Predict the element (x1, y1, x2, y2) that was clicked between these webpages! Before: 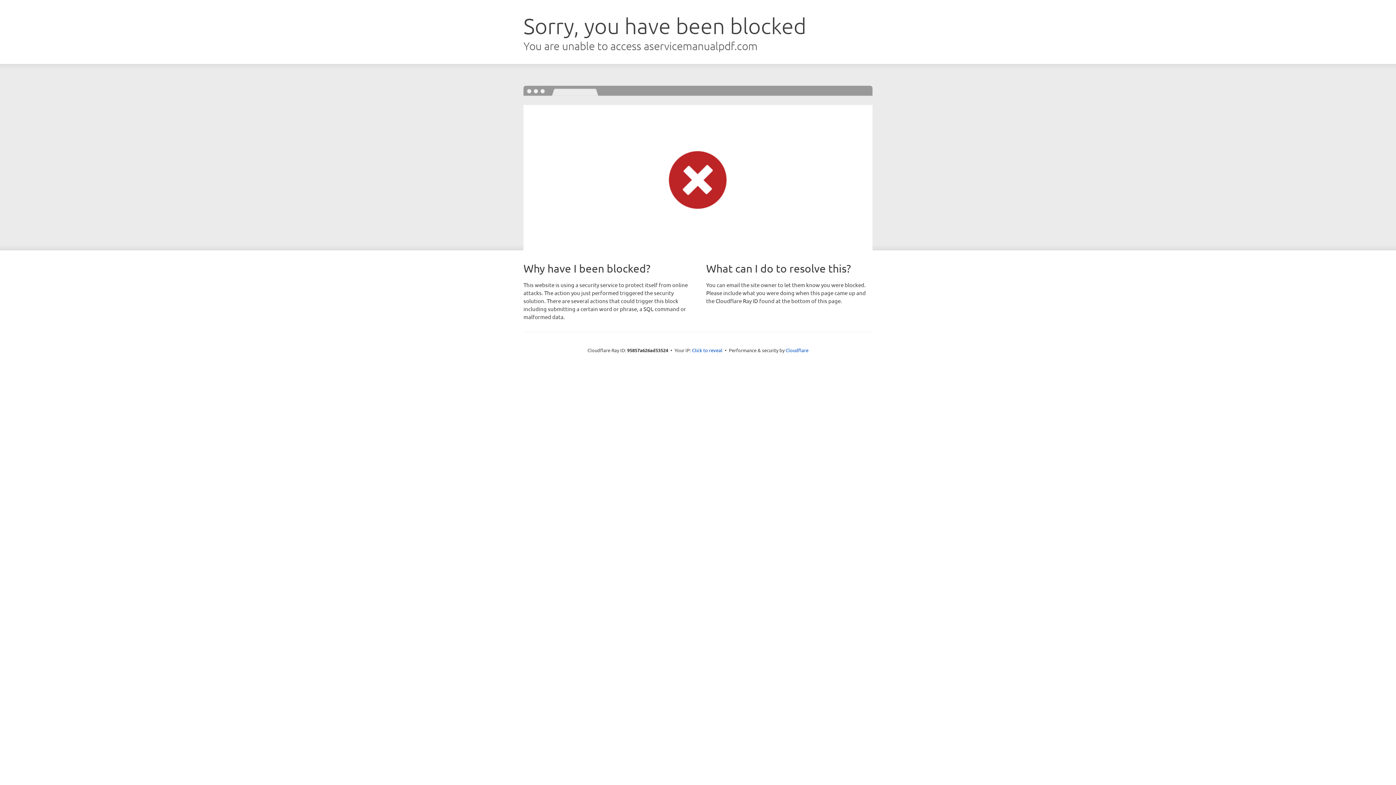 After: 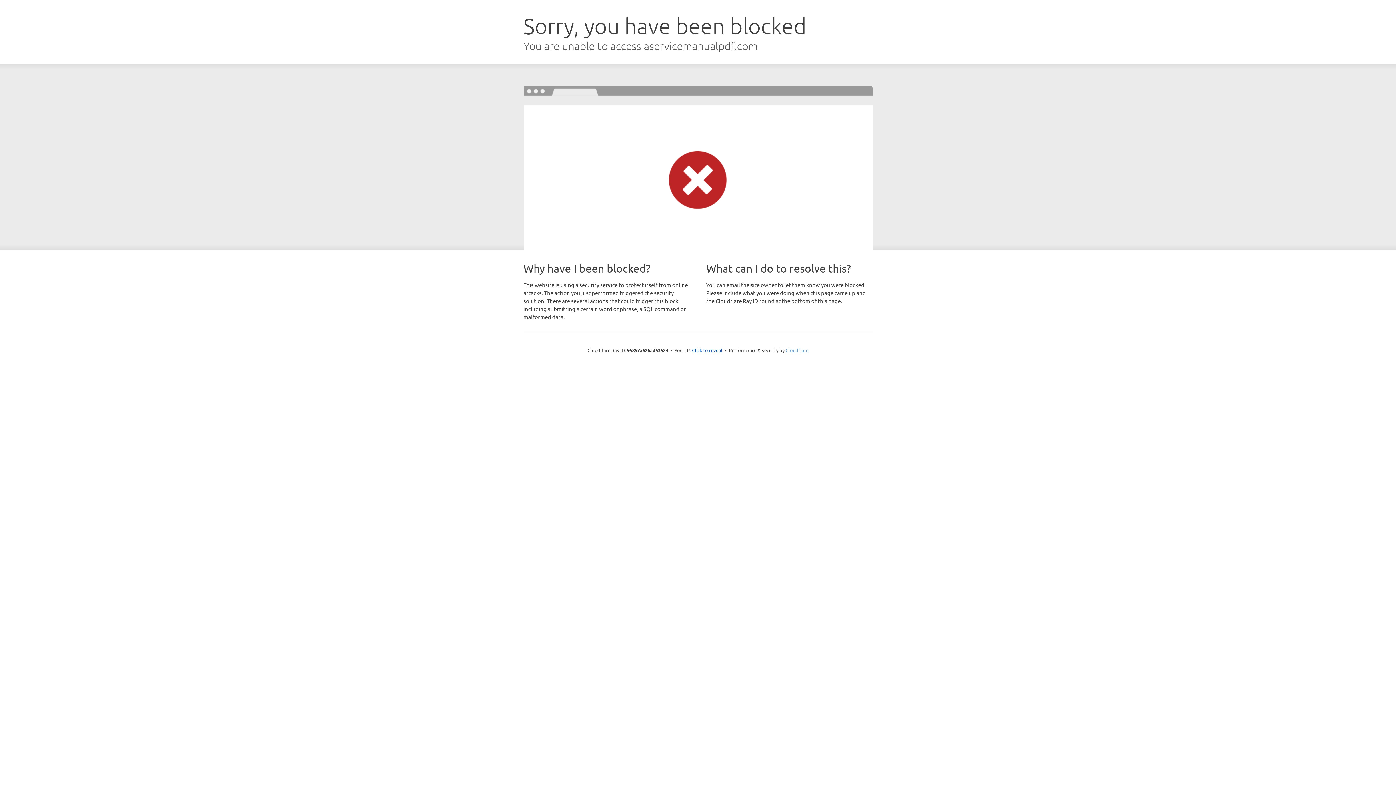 Action: label: Cloudflare bbox: (785, 347, 808, 353)